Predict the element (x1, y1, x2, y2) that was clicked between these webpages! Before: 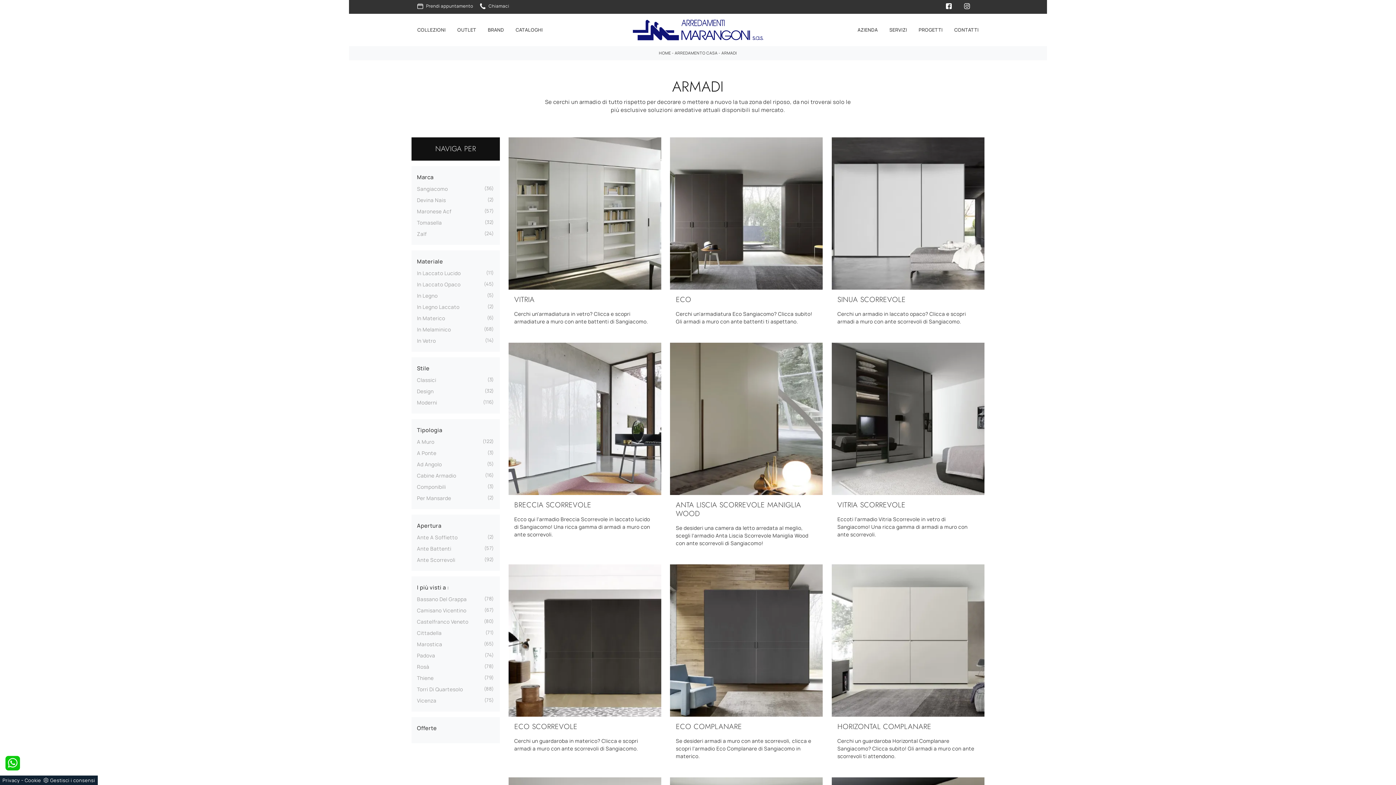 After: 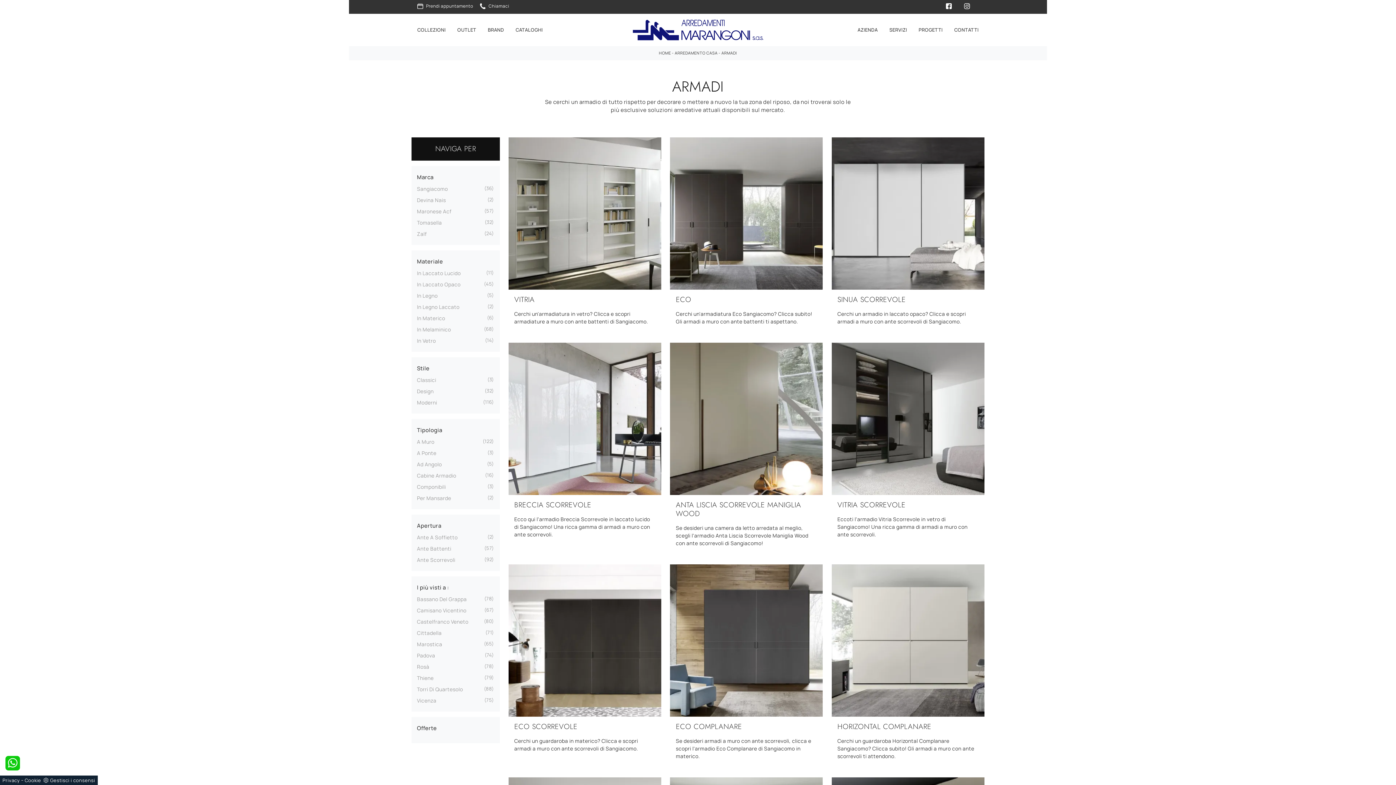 Action: bbox: (958, 3, 976, 8)